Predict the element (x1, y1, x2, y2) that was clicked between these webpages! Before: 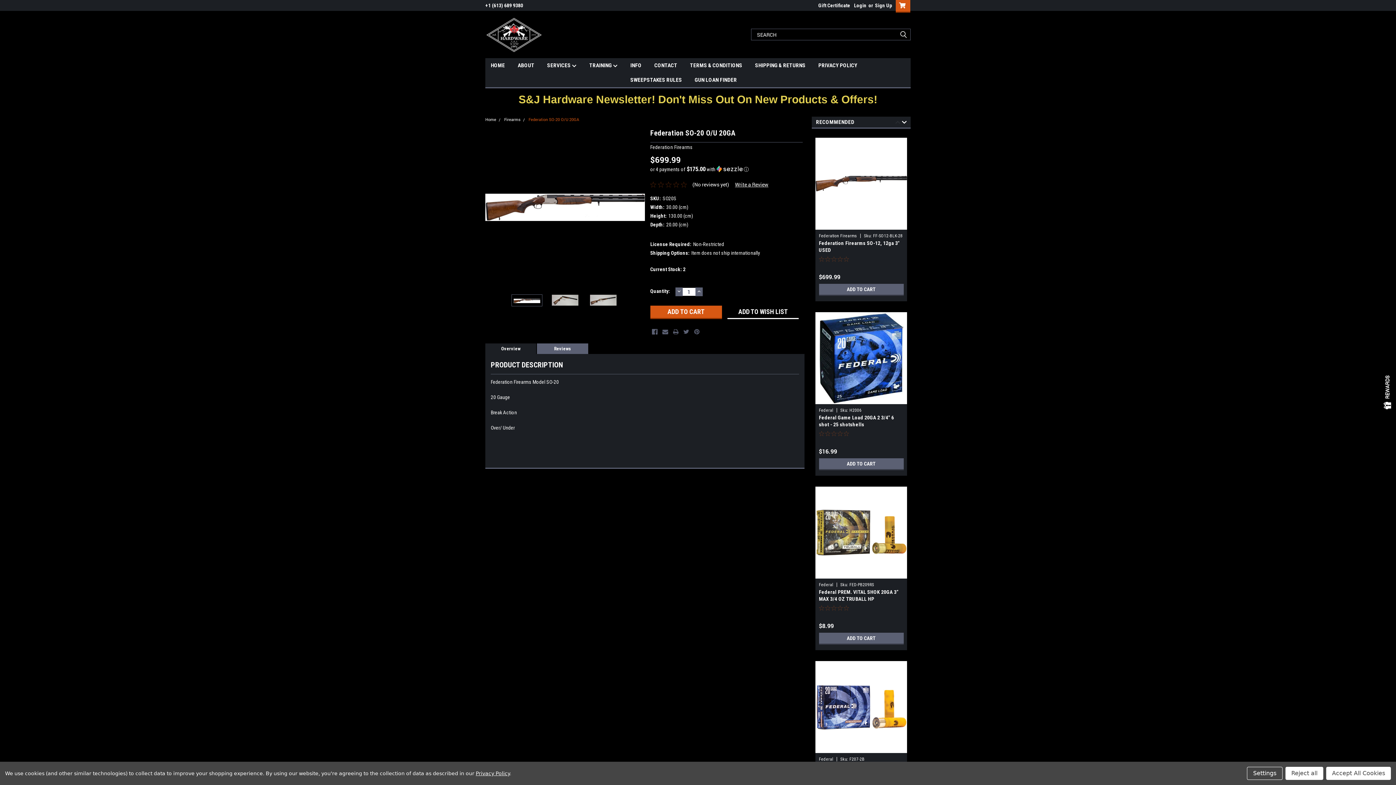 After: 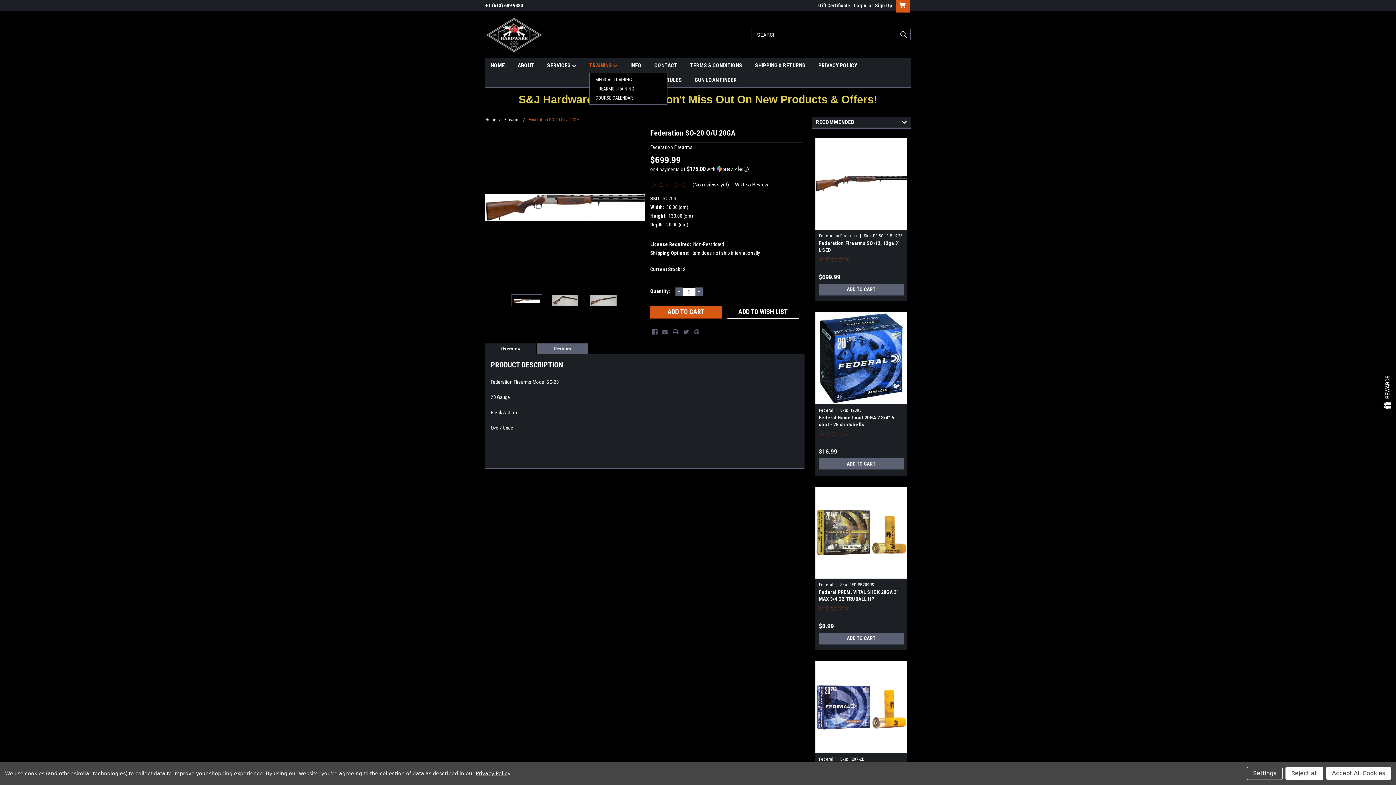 Action: label: TRAINING  bbox: (589, 58, 630, 73)